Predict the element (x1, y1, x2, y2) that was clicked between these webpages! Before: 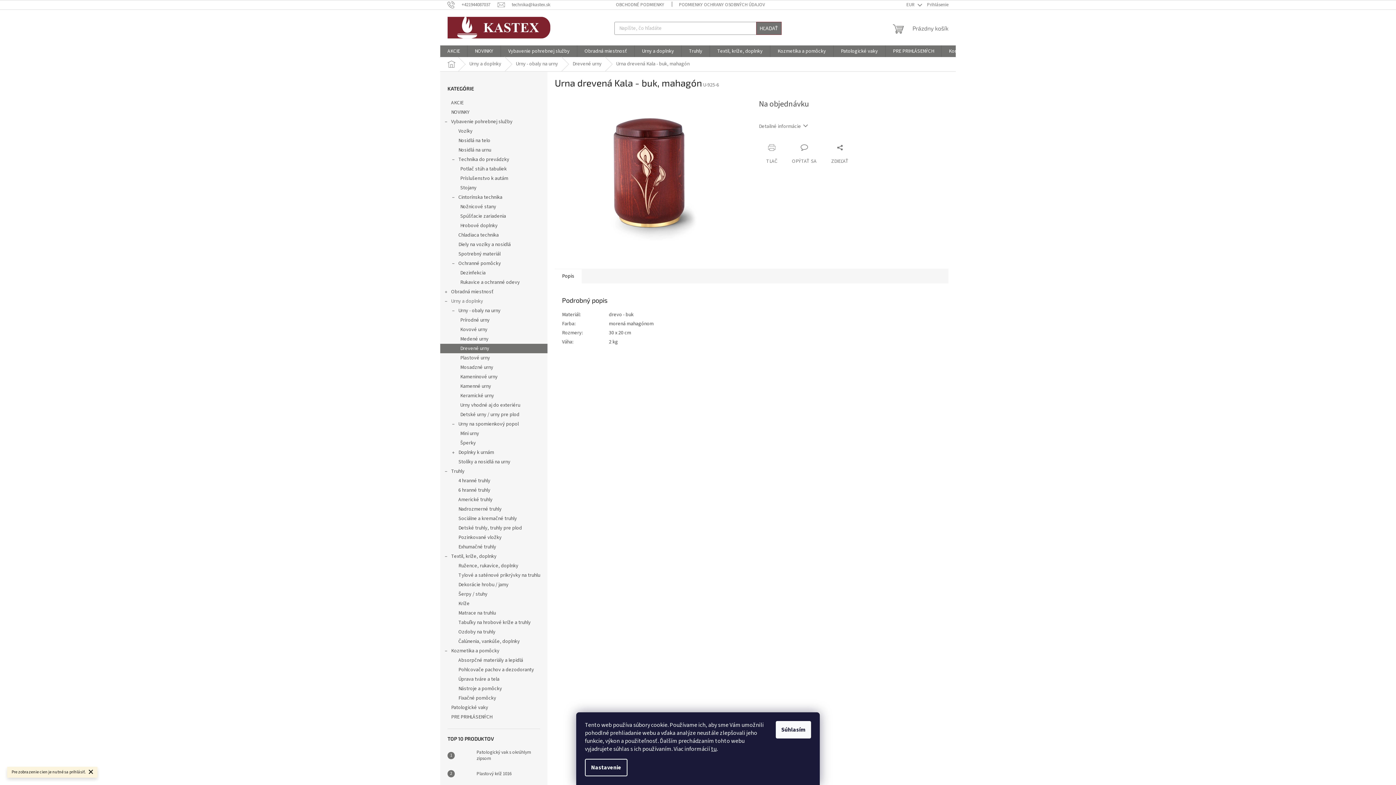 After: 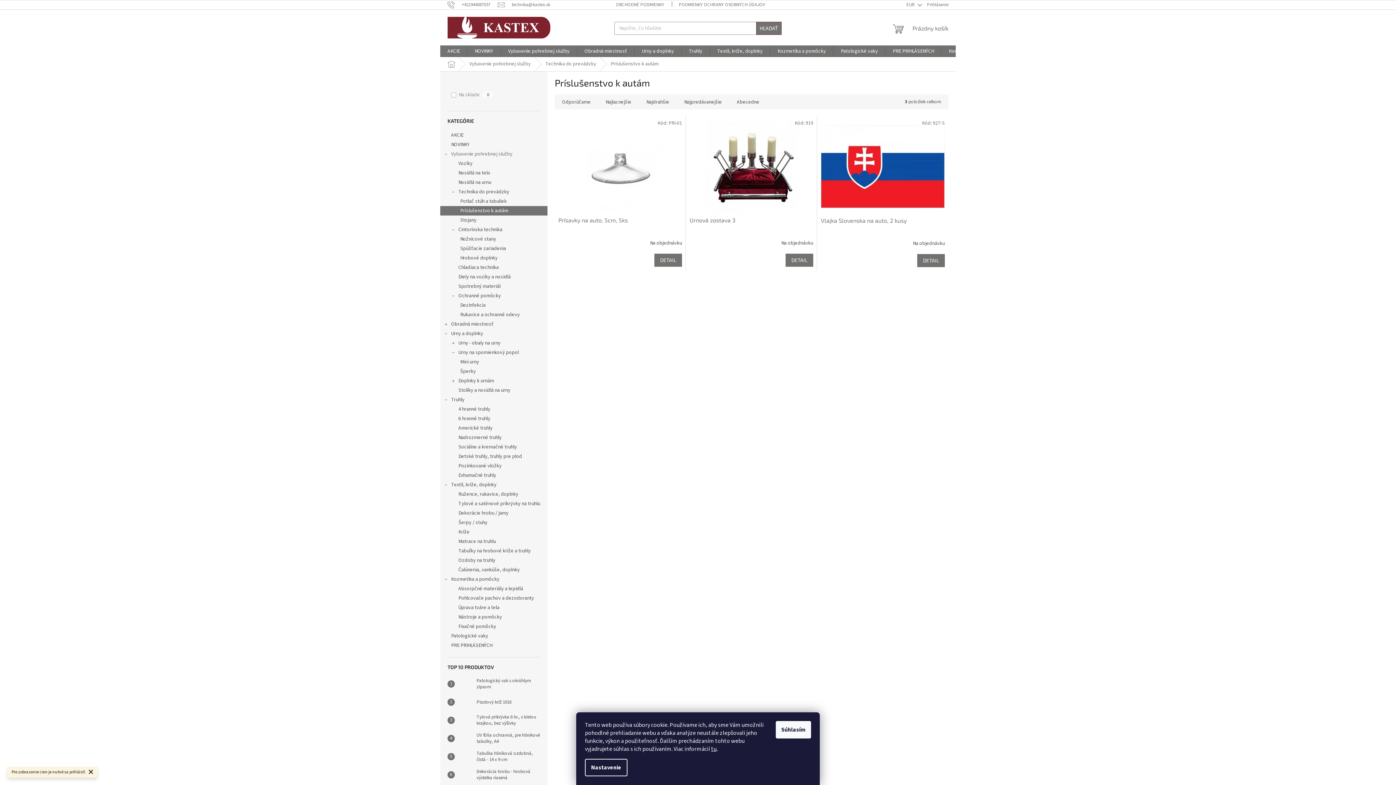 Action: bbox: (440, 173, 547, 183) label: Príslušenstvo k autám